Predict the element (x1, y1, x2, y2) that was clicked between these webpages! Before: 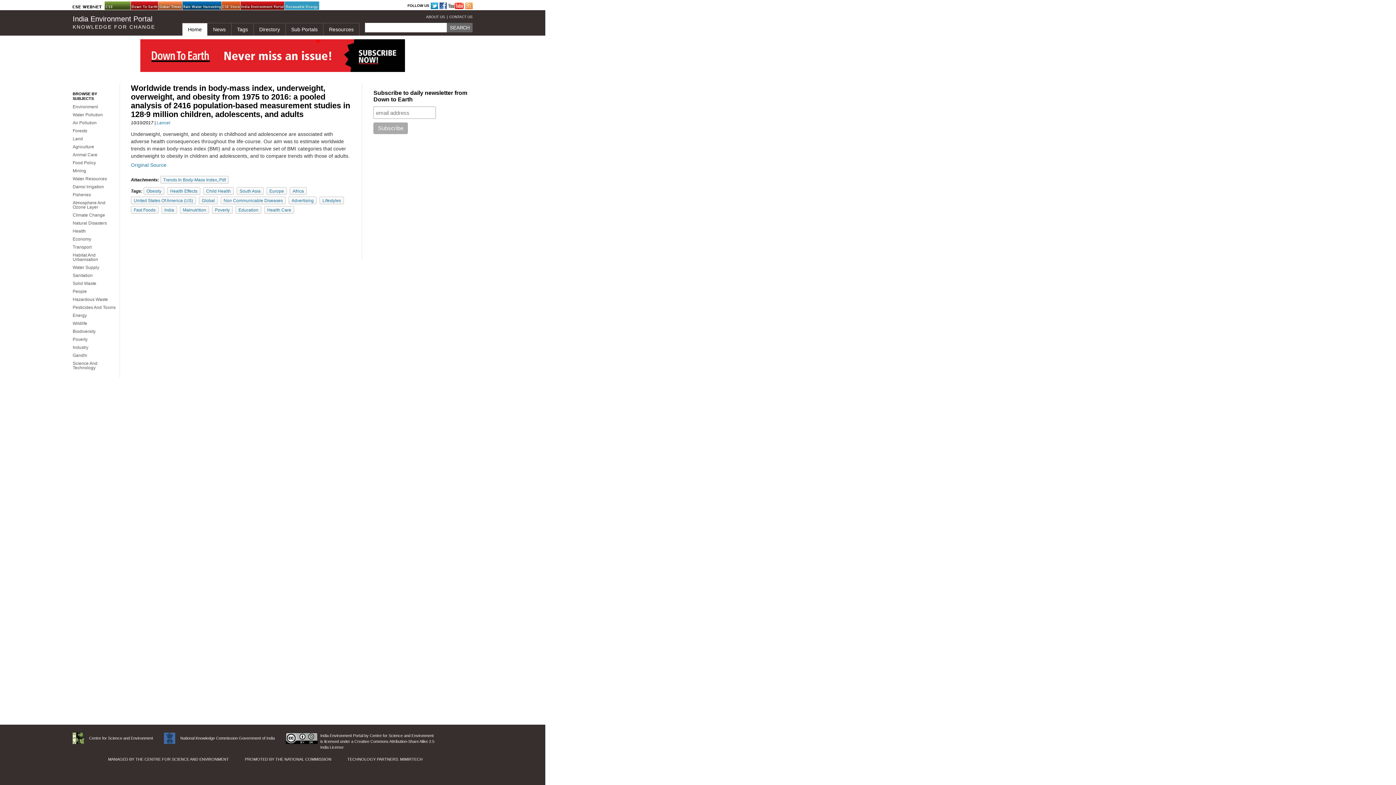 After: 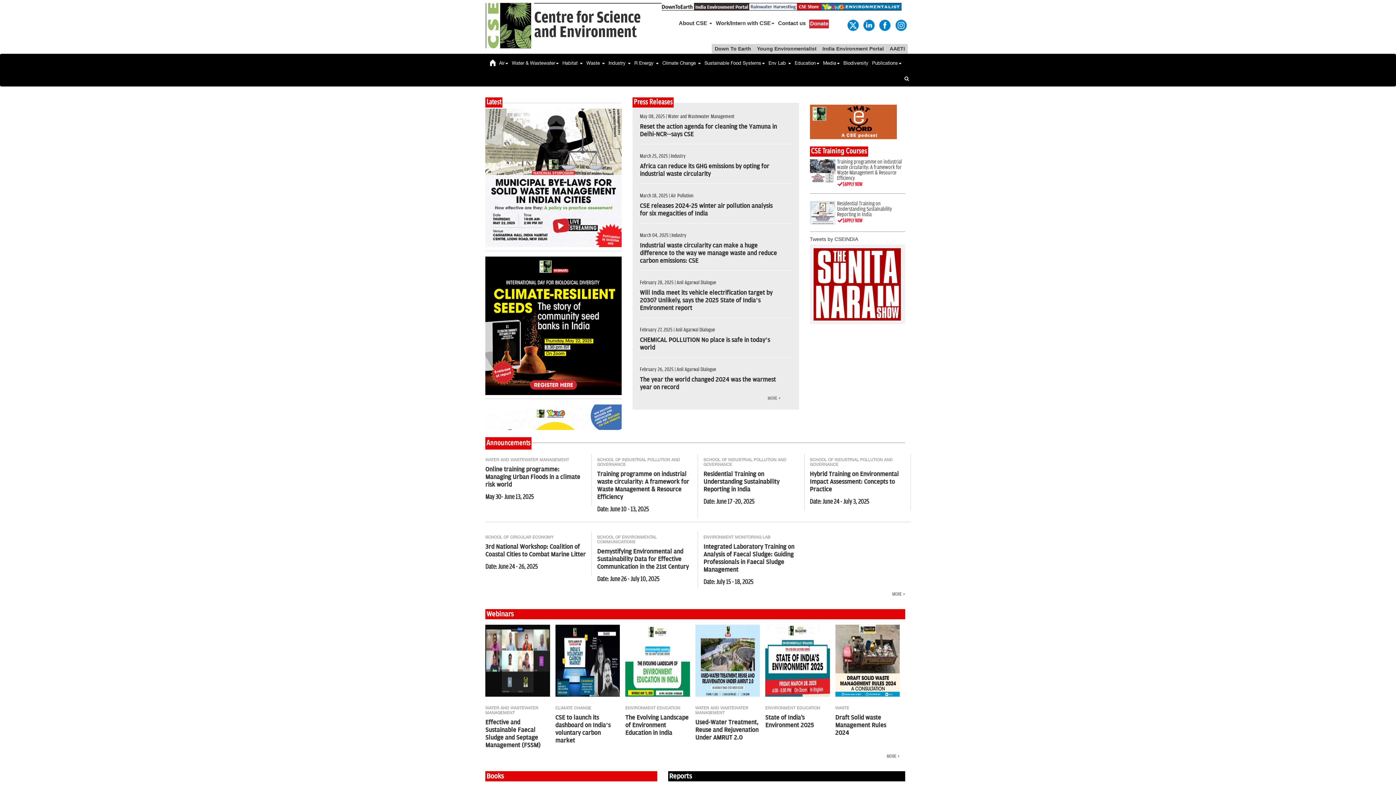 Action: bbox: (144, 757, 228, 761) label: CENTRE FOR SCIENCE AND ENVIRONMENT